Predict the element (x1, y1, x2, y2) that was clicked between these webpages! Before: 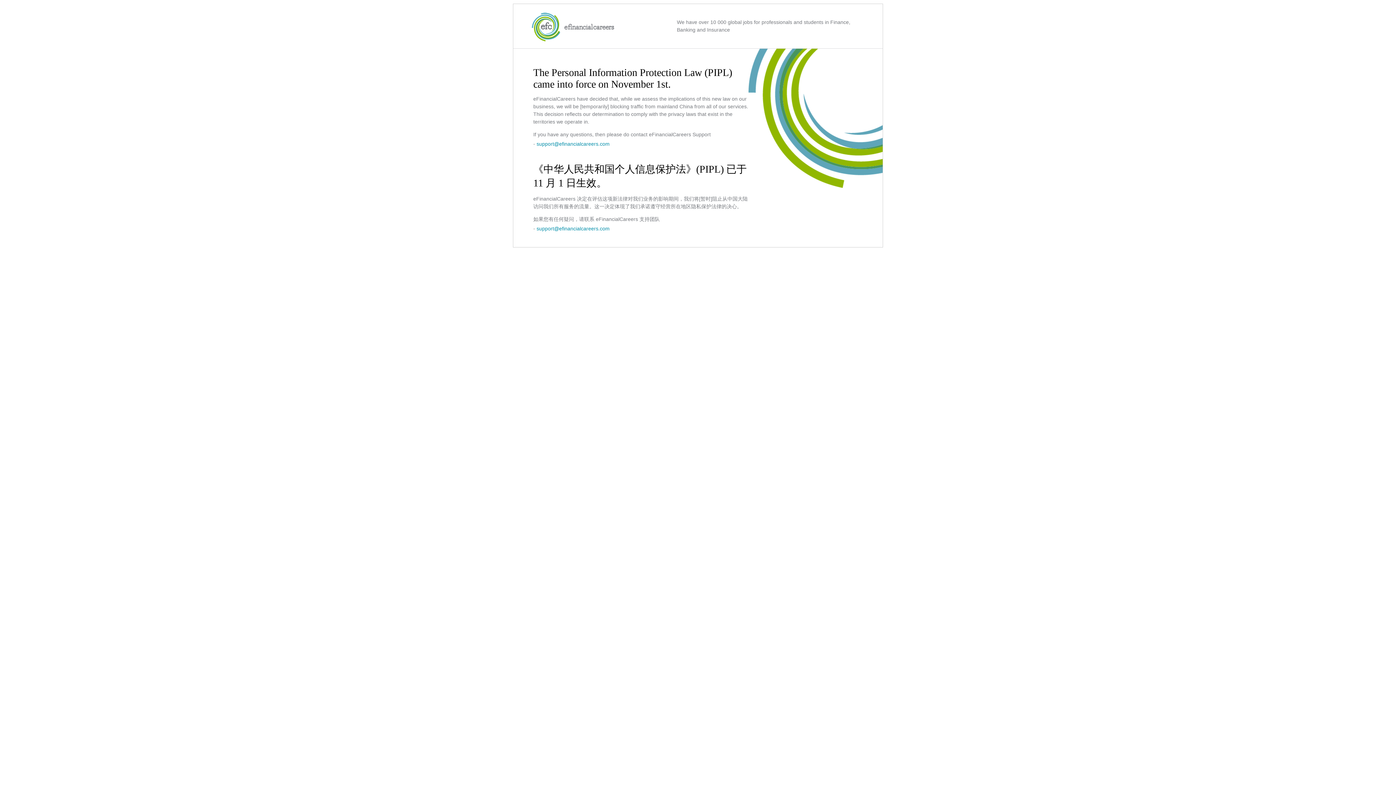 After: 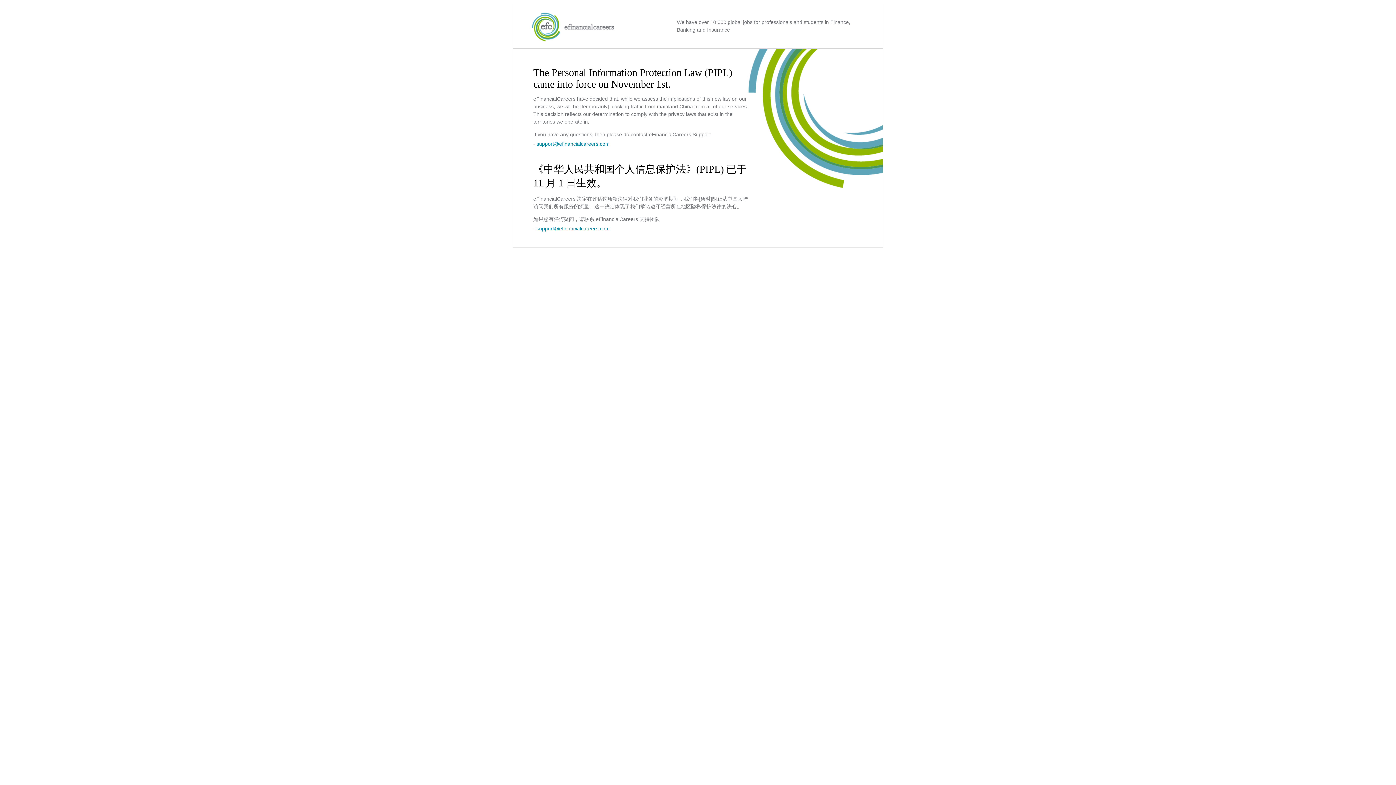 Action: label: support@efinancialcareers.com bbox: (536, 225, 609, 231)